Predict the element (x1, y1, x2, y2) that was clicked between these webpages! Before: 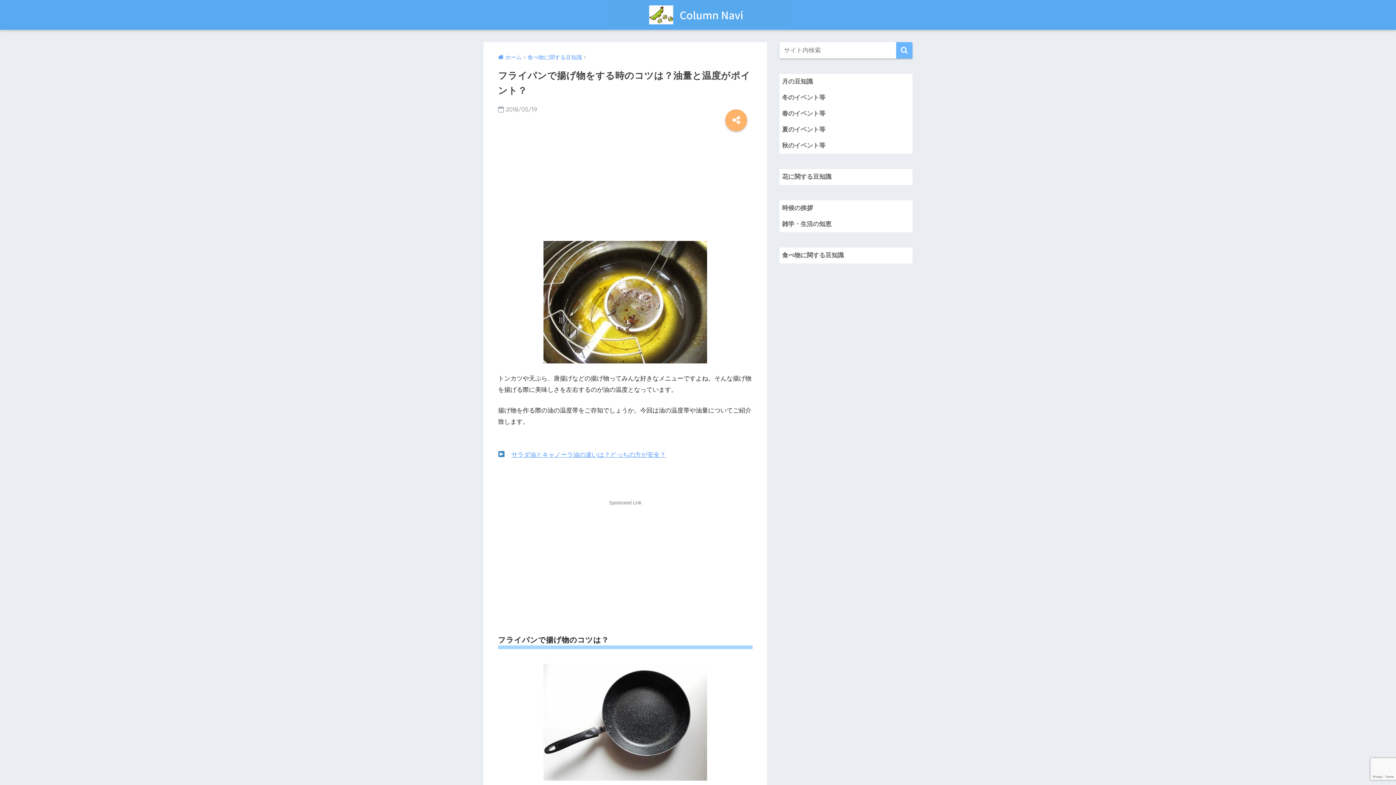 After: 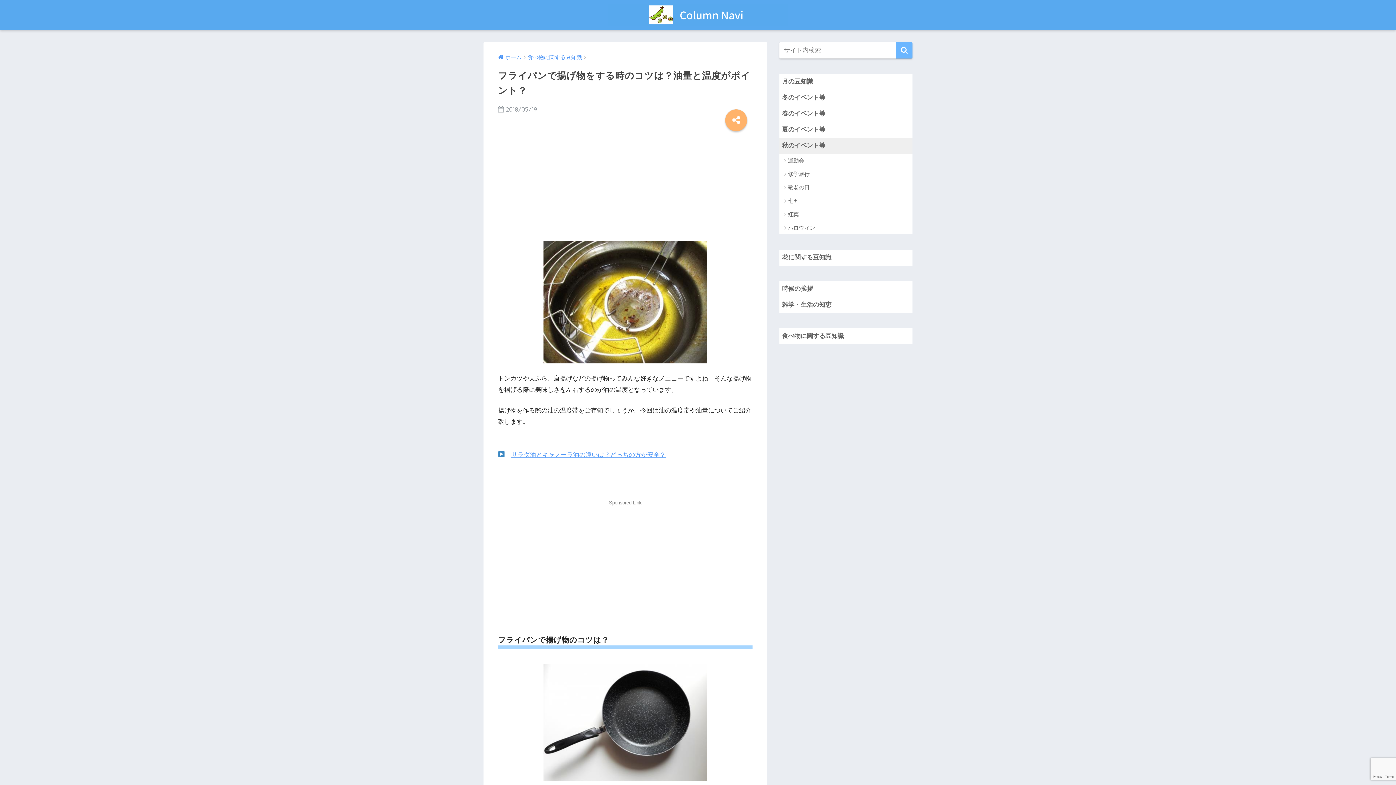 Action: bbox: (779, 137, 912, 153) label: 秋のイベント等